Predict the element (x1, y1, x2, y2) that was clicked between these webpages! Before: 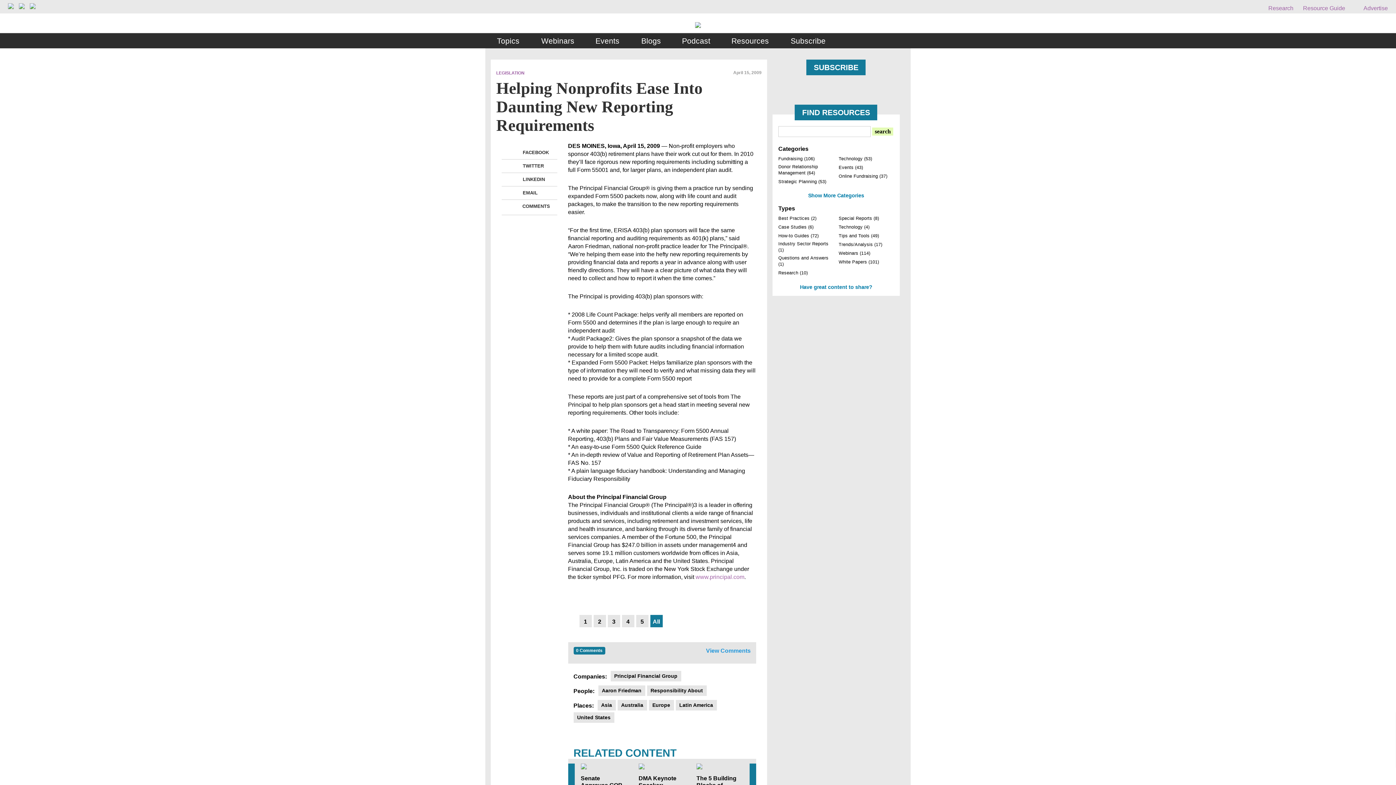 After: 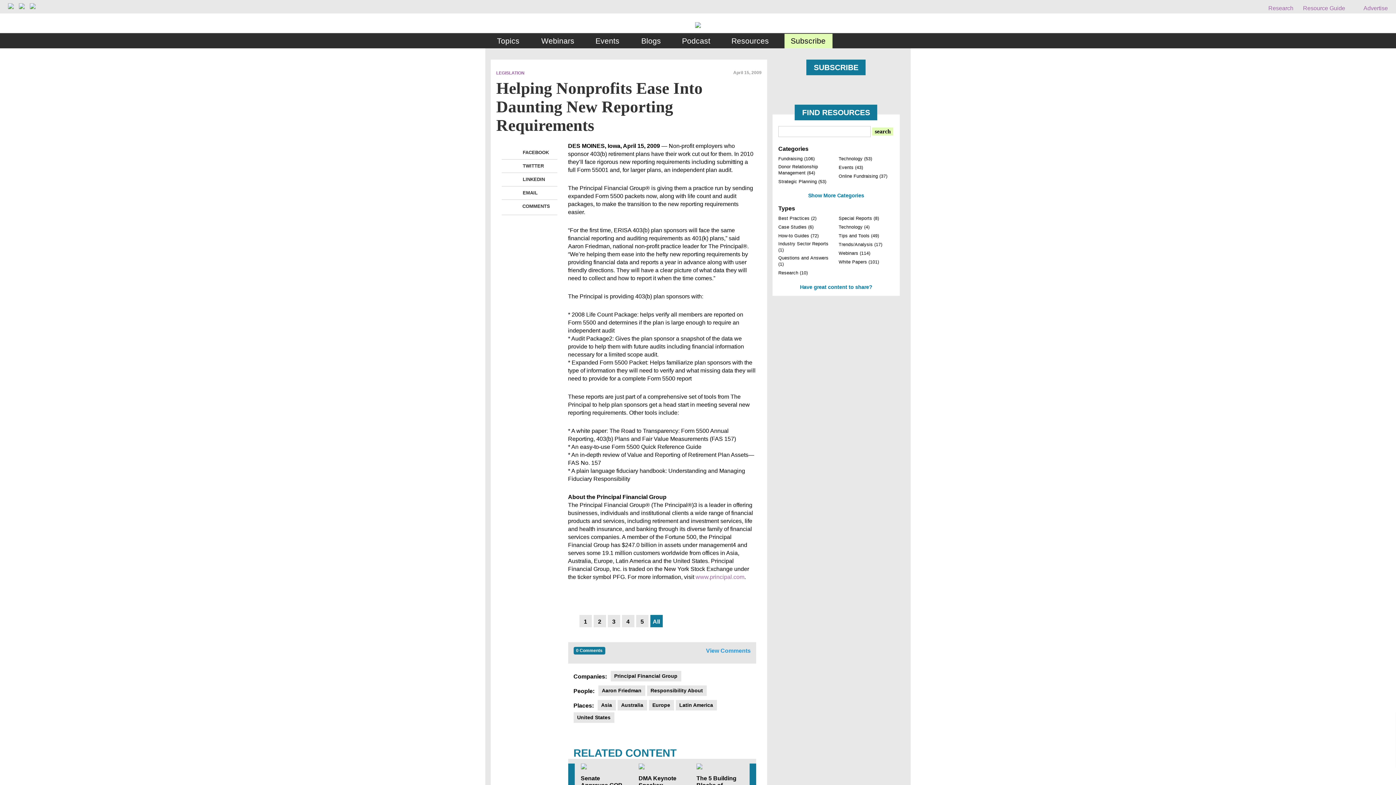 Action: label: Subscribe bbox: (786, 33, 830, 48)